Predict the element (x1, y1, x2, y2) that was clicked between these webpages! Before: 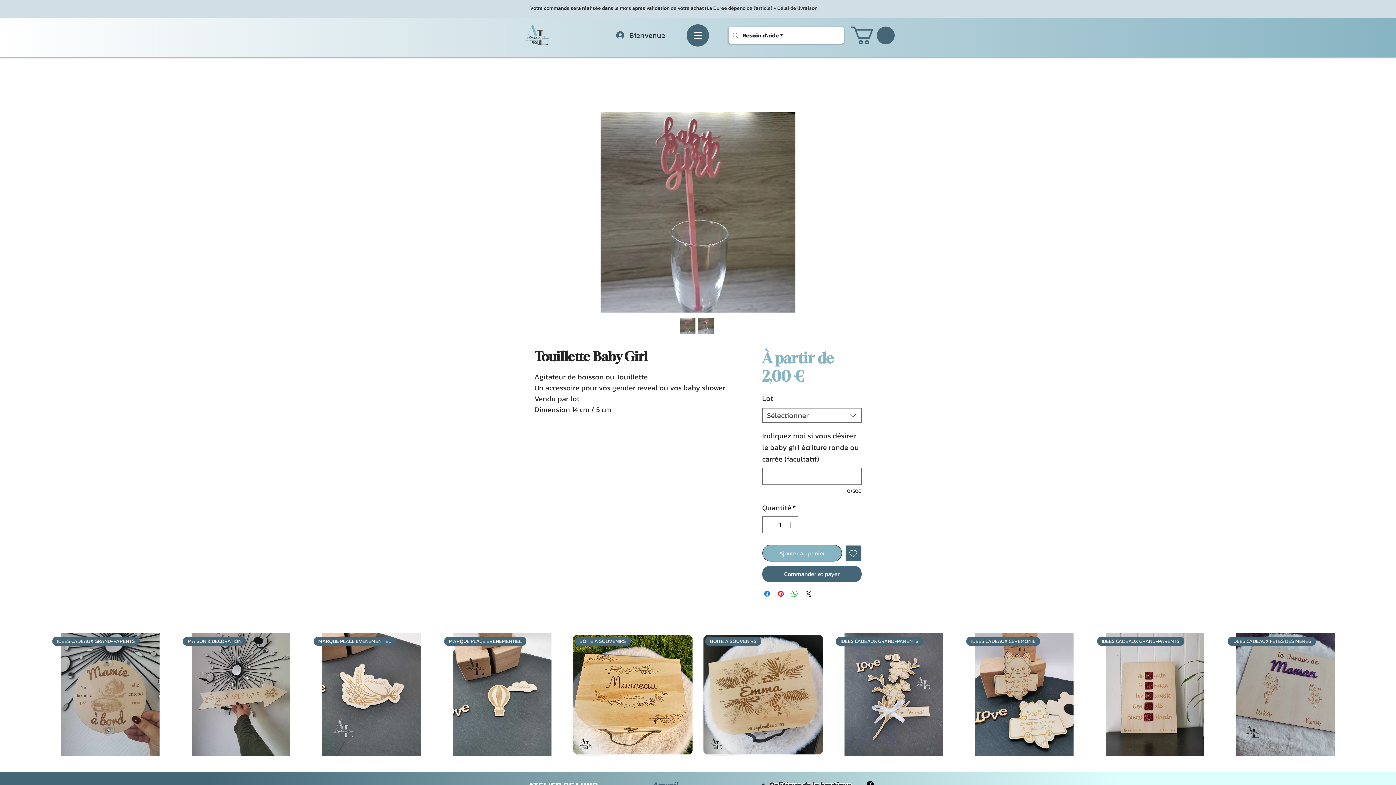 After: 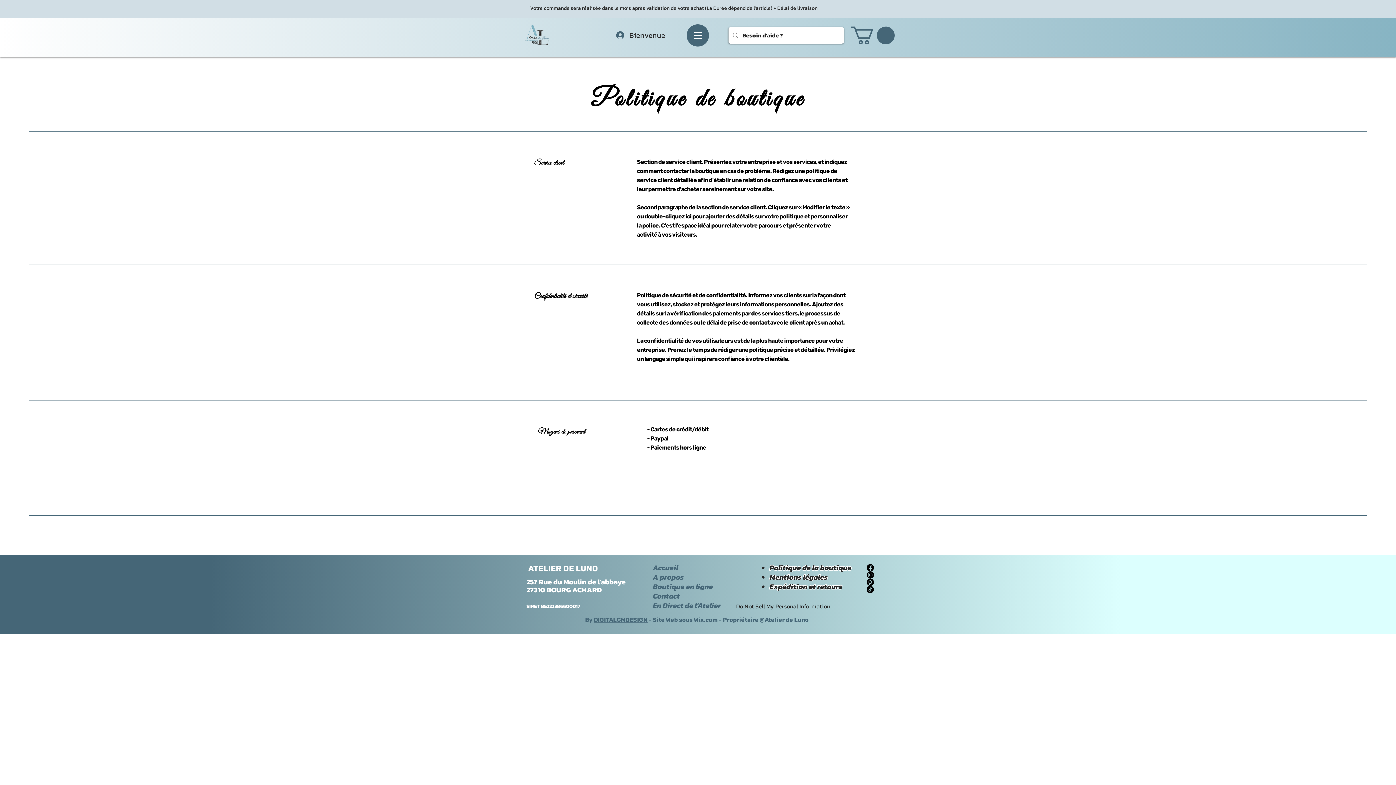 Action: bbox: (769, 779, 851, 790) label: Politique de la boutique